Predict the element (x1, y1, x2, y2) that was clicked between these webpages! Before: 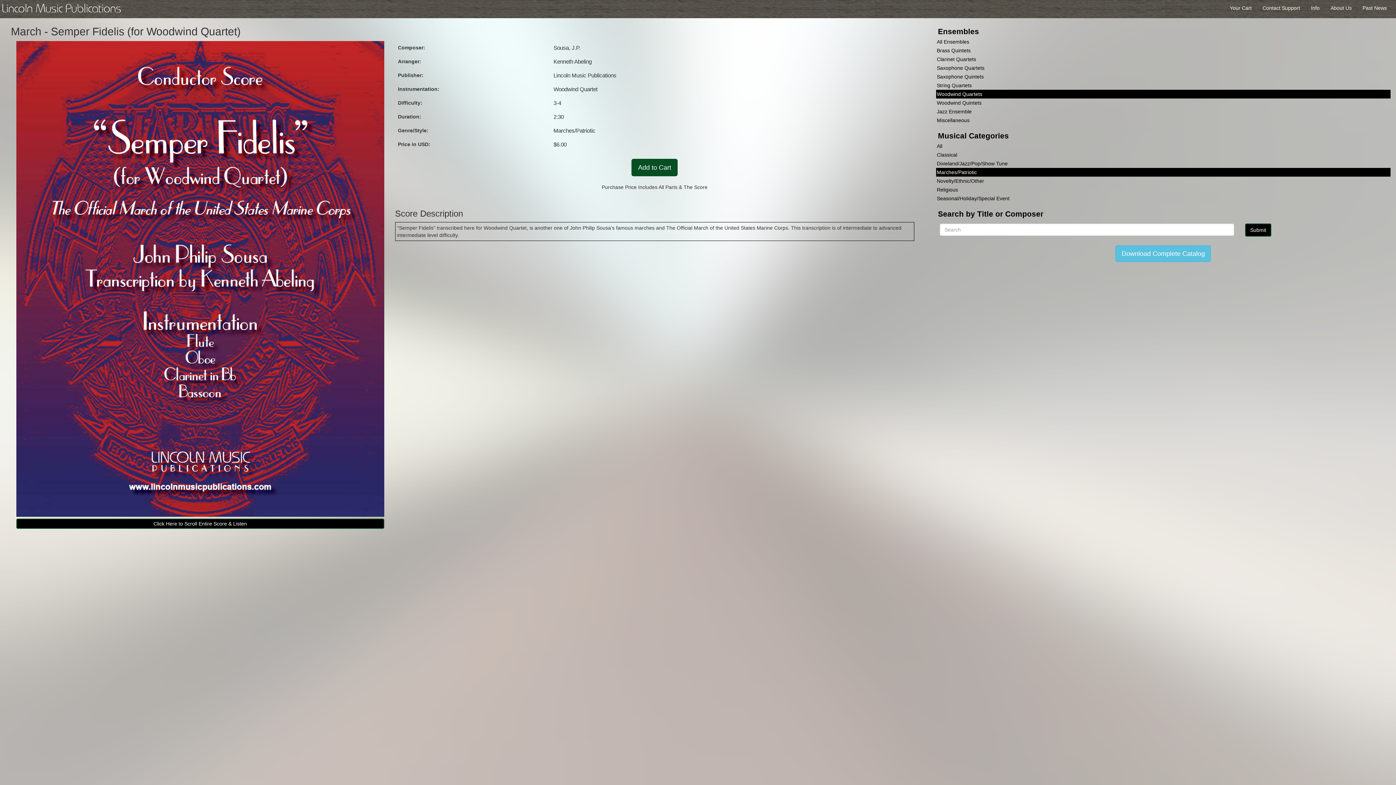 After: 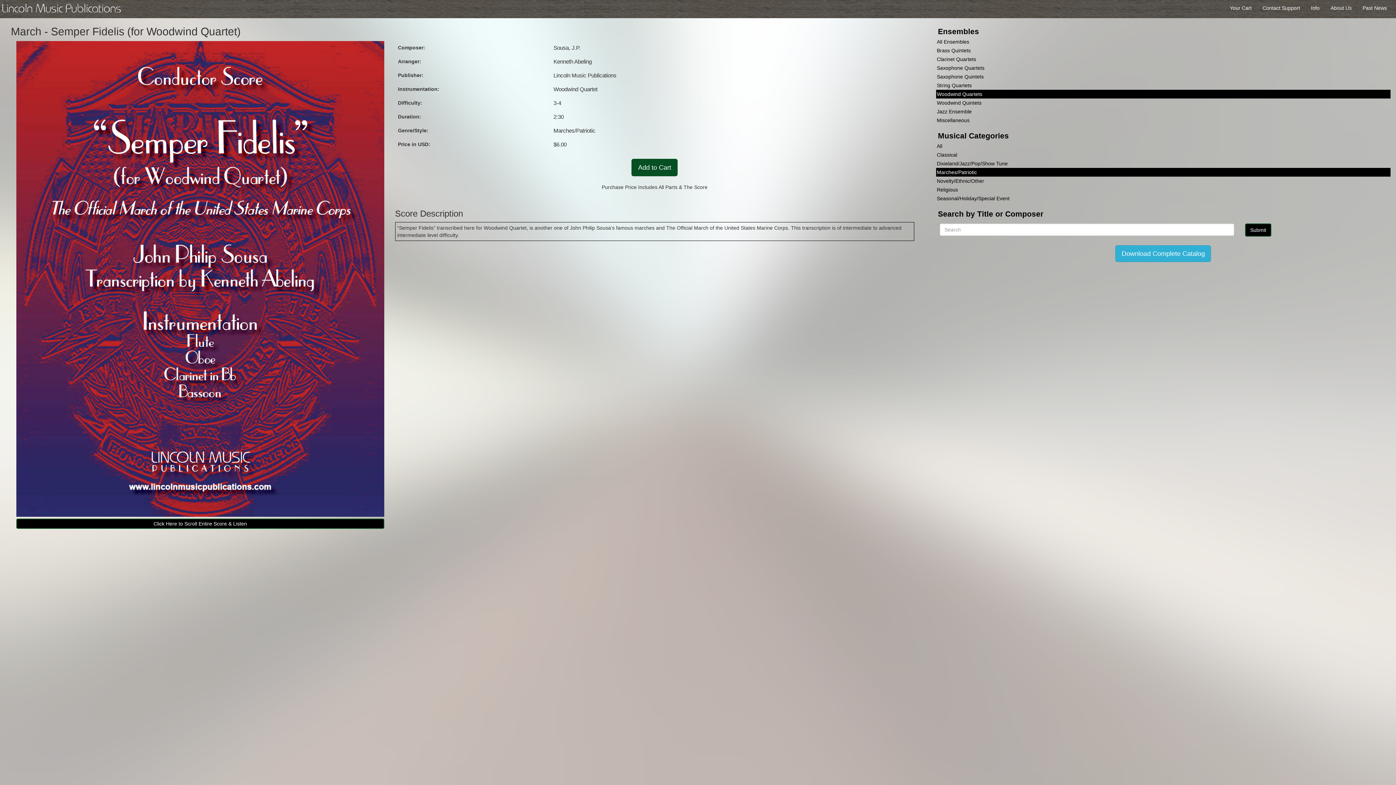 Action: bbox: (1115, 245, 1211, 262) label: Download Complete Catalog